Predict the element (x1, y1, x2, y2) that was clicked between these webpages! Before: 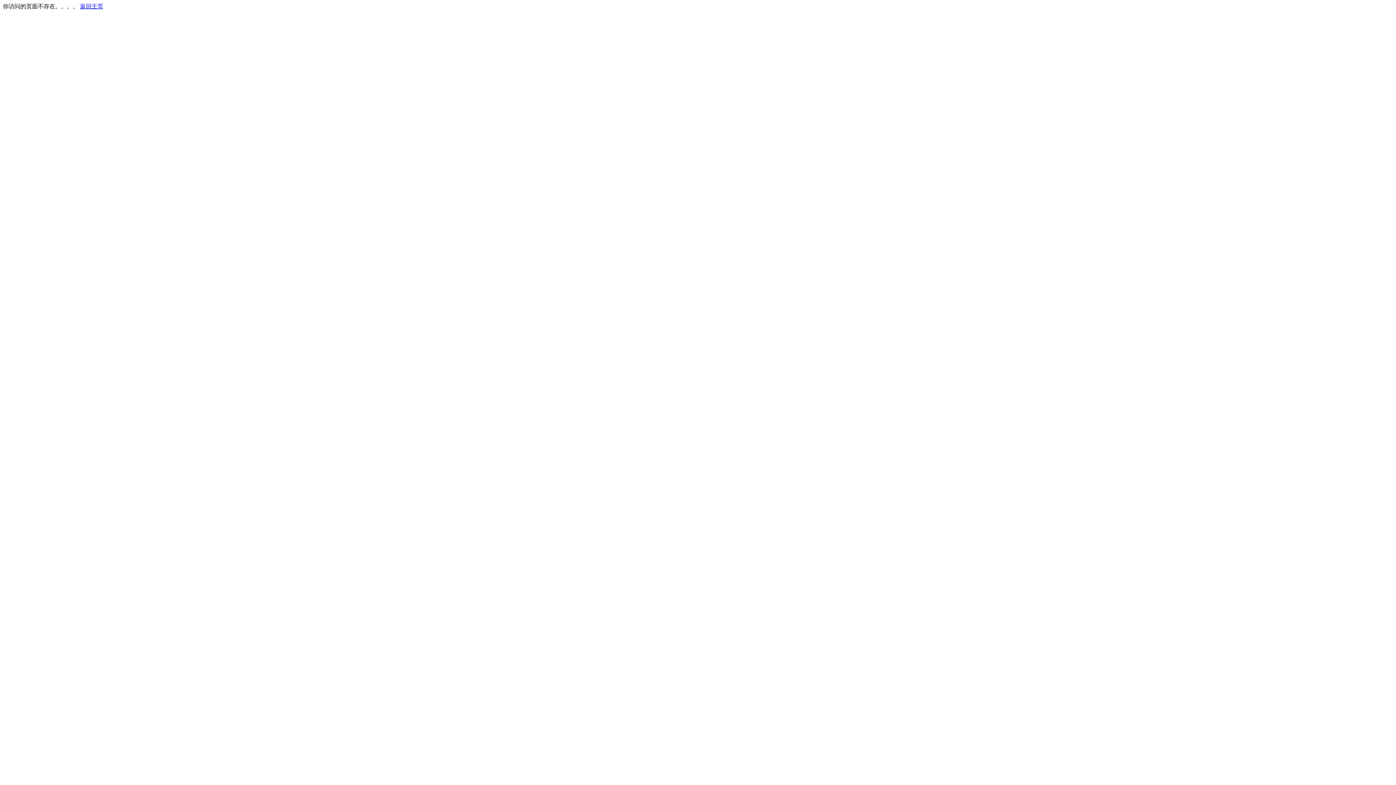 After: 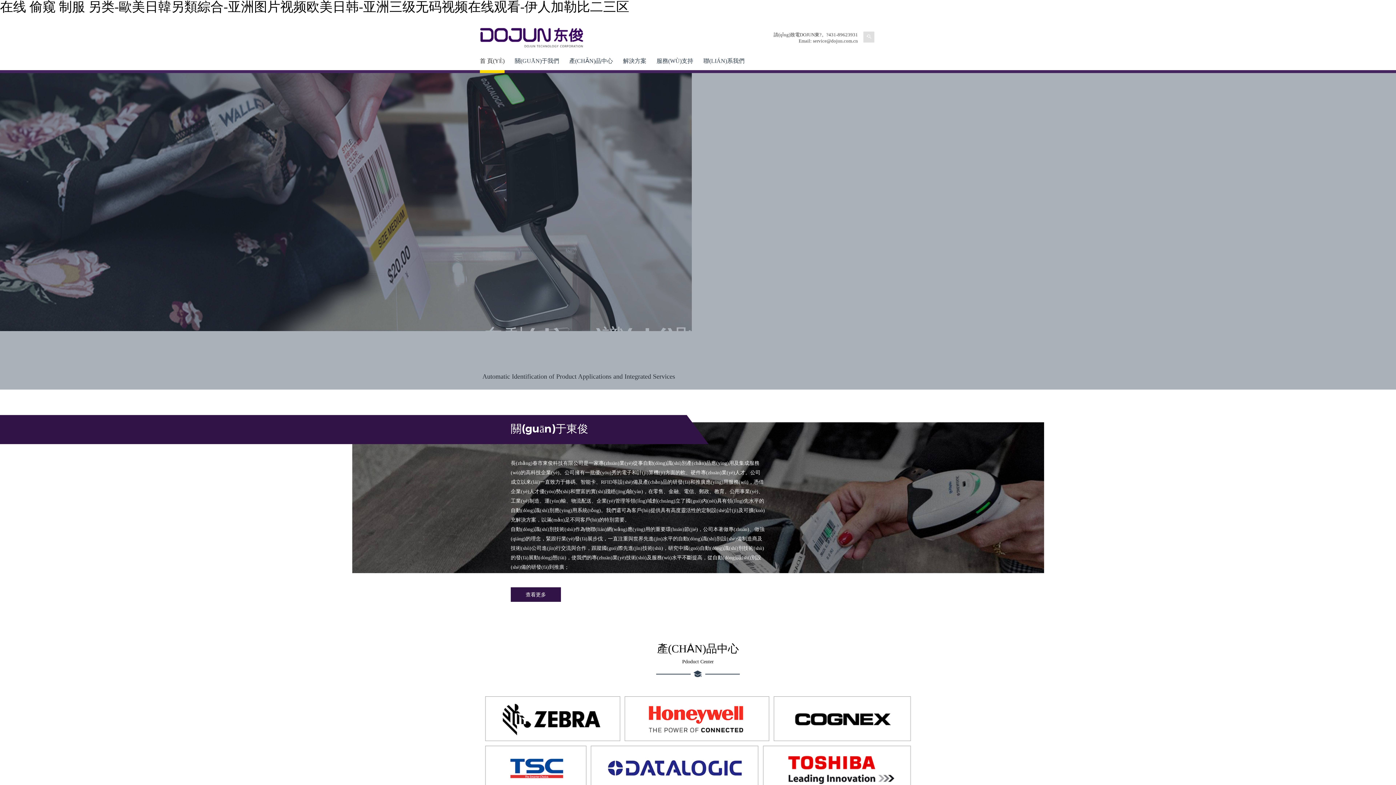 Action: label: 返回主页 bbox: (80, 3, 103, 9)